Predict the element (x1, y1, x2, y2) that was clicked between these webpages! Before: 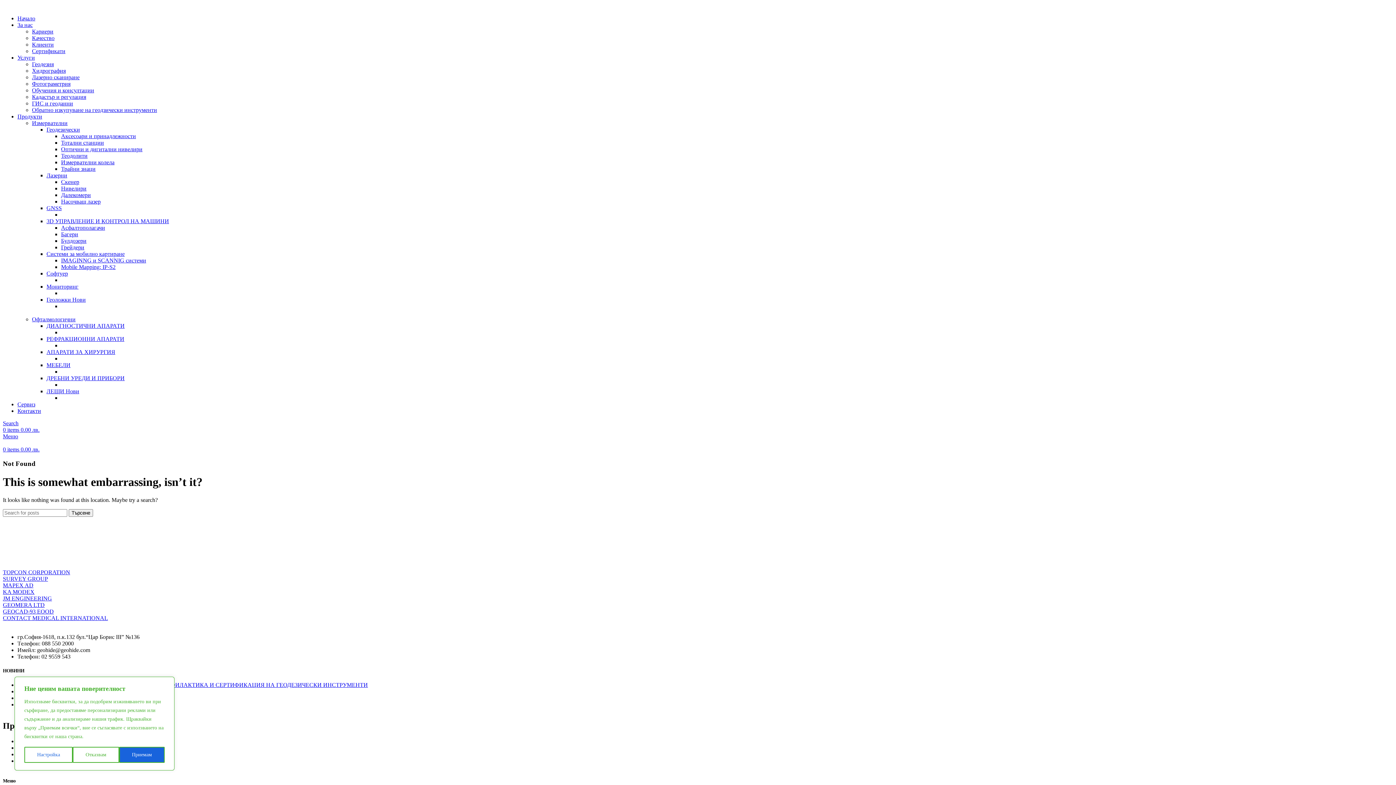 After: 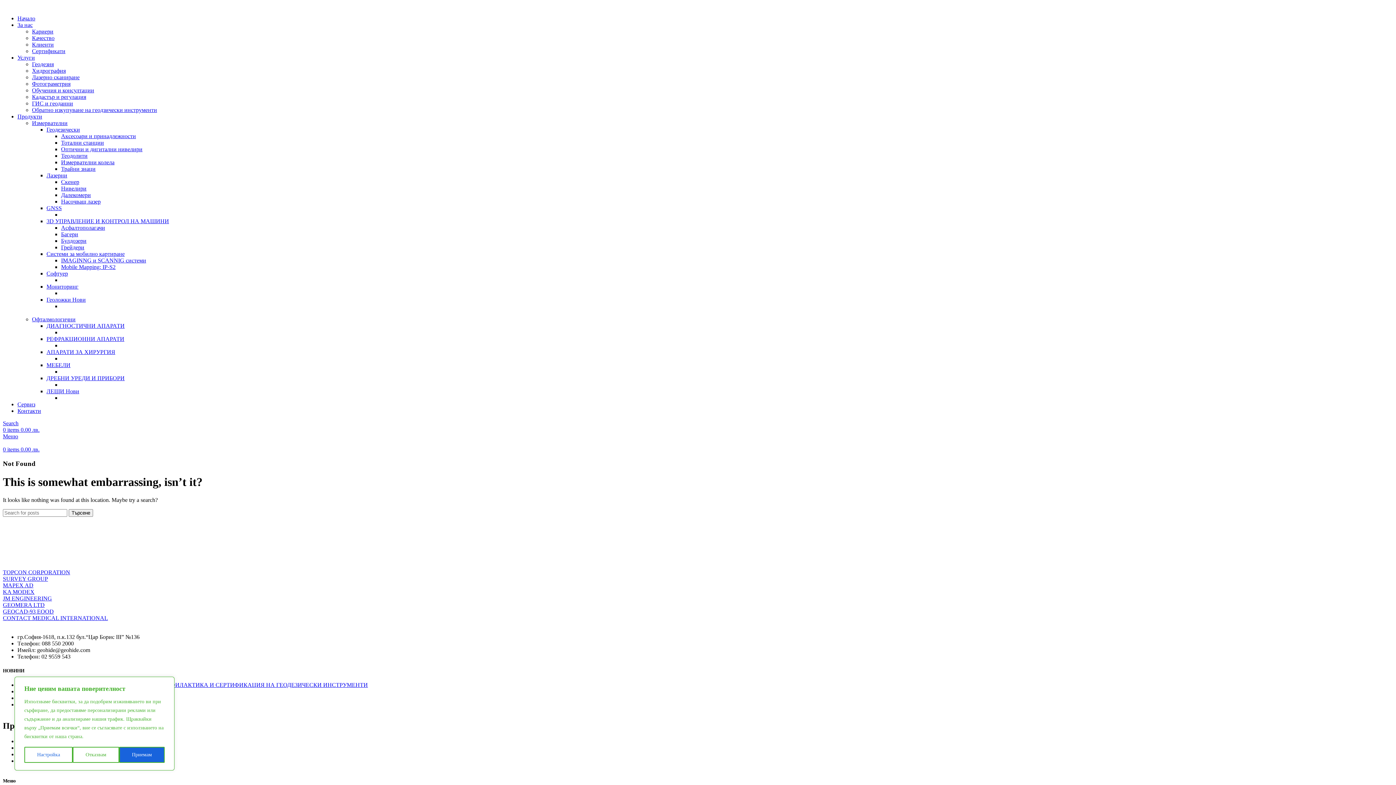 Action: label: ДИАГНОСТИЧНИ АПАРАТИ bbox: (46, 322, 124, 329)